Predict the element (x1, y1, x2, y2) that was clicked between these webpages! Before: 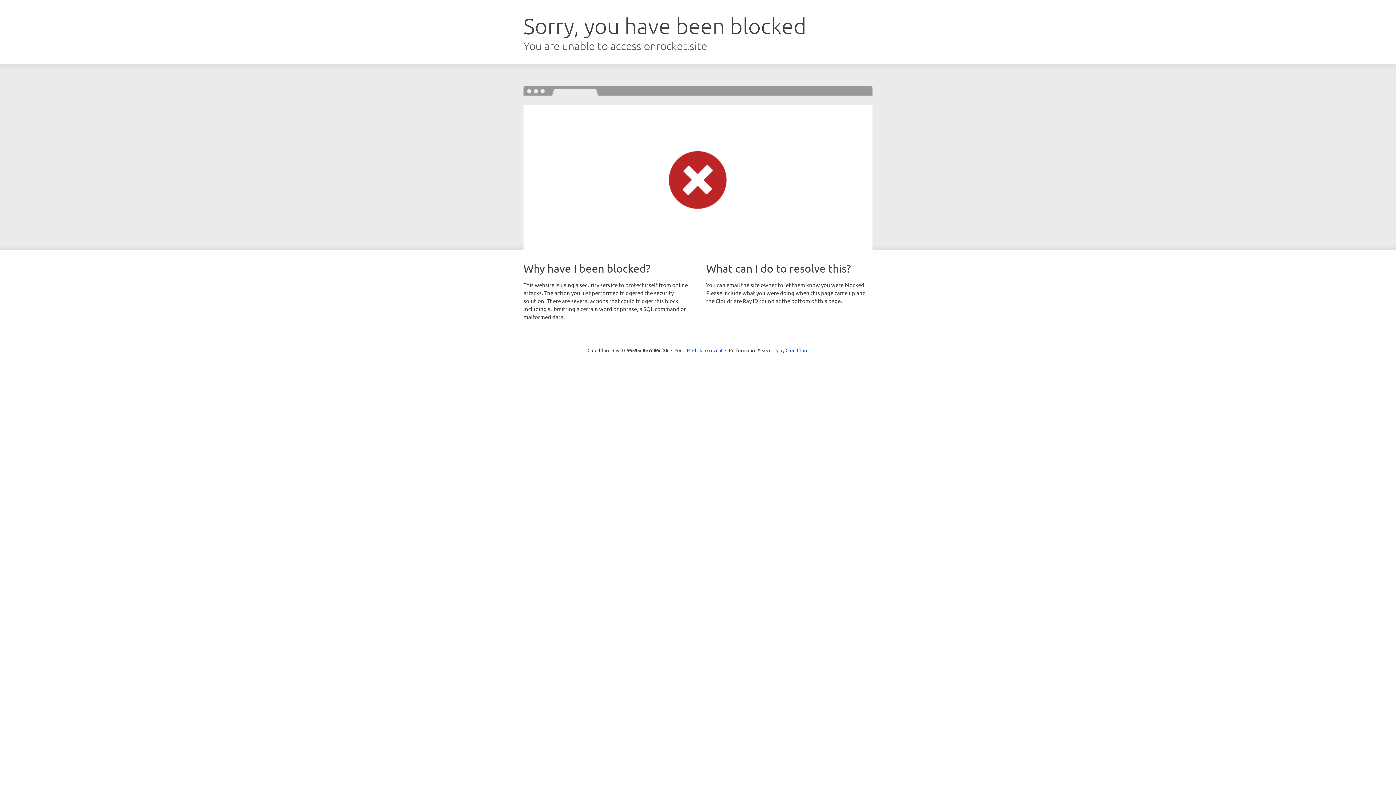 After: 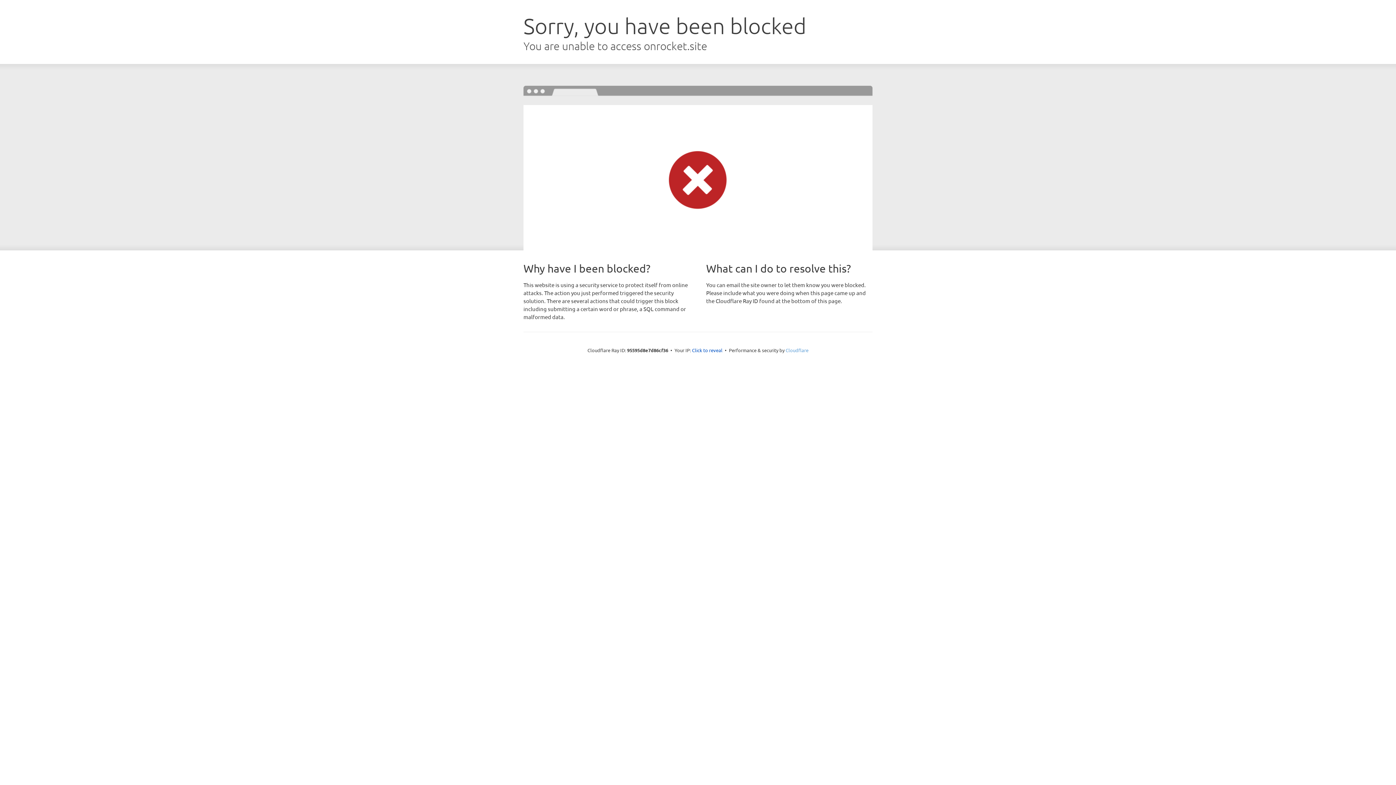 Action: label: Cloudflare bbox: (785, 347, 808, 353)